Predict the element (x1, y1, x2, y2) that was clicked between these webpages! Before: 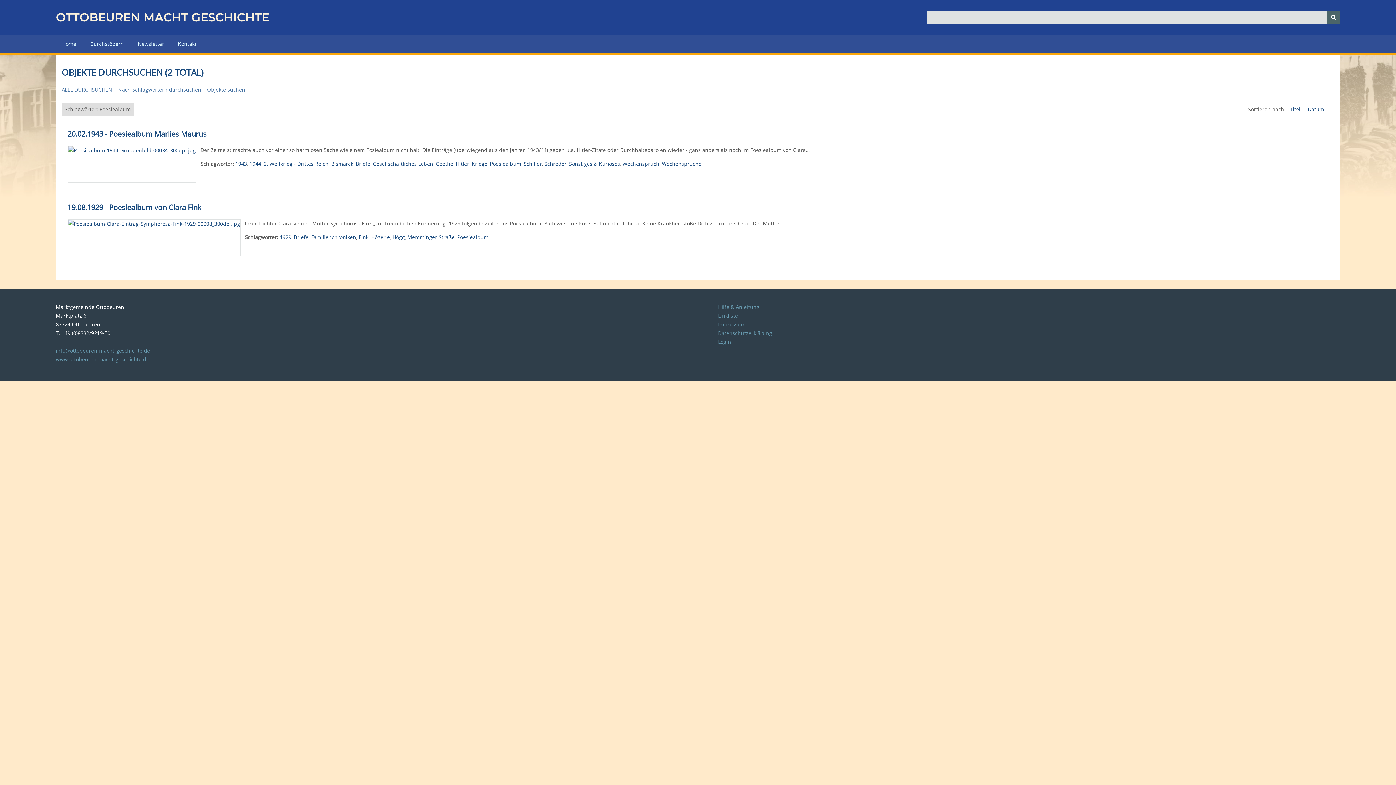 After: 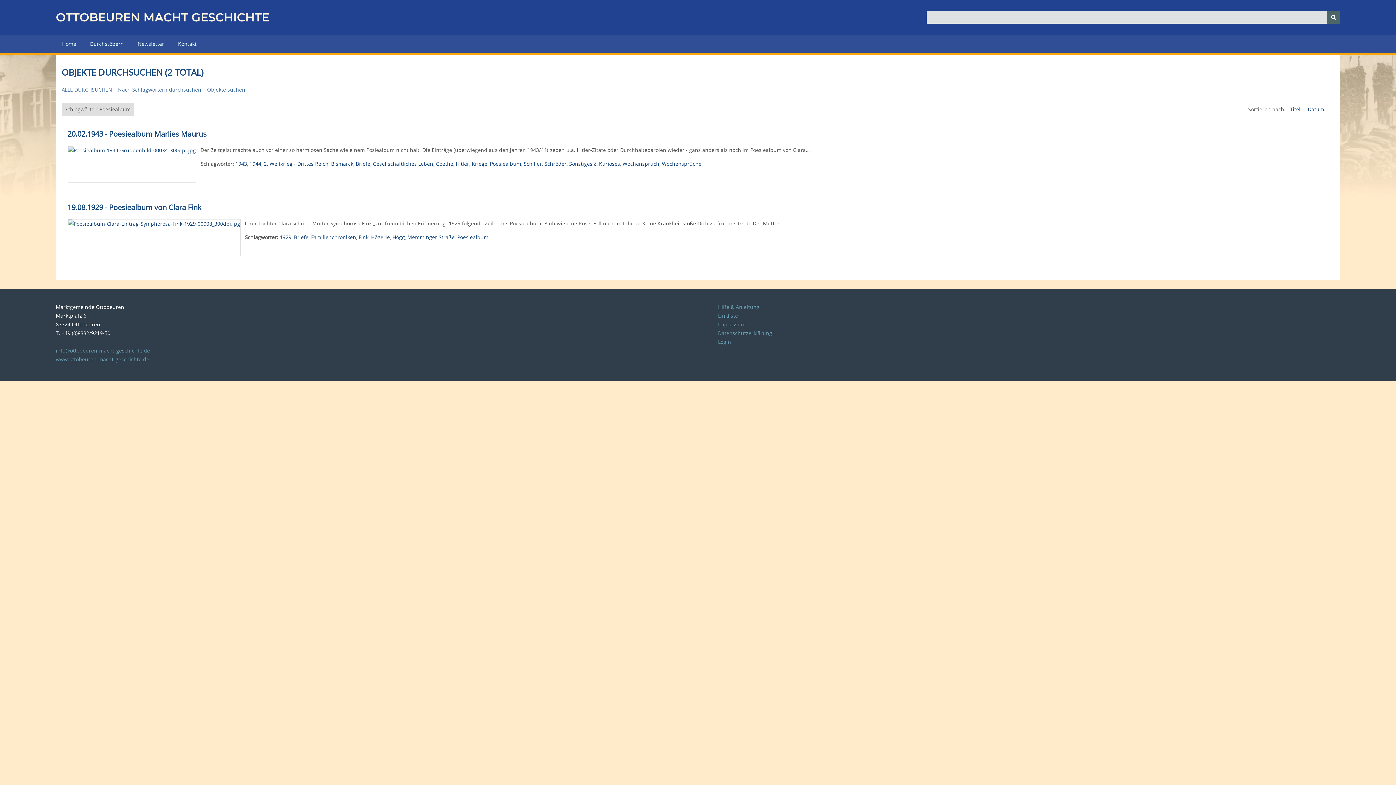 Action: label: Poesiealbum bbox: (457, 233, 488, 240)